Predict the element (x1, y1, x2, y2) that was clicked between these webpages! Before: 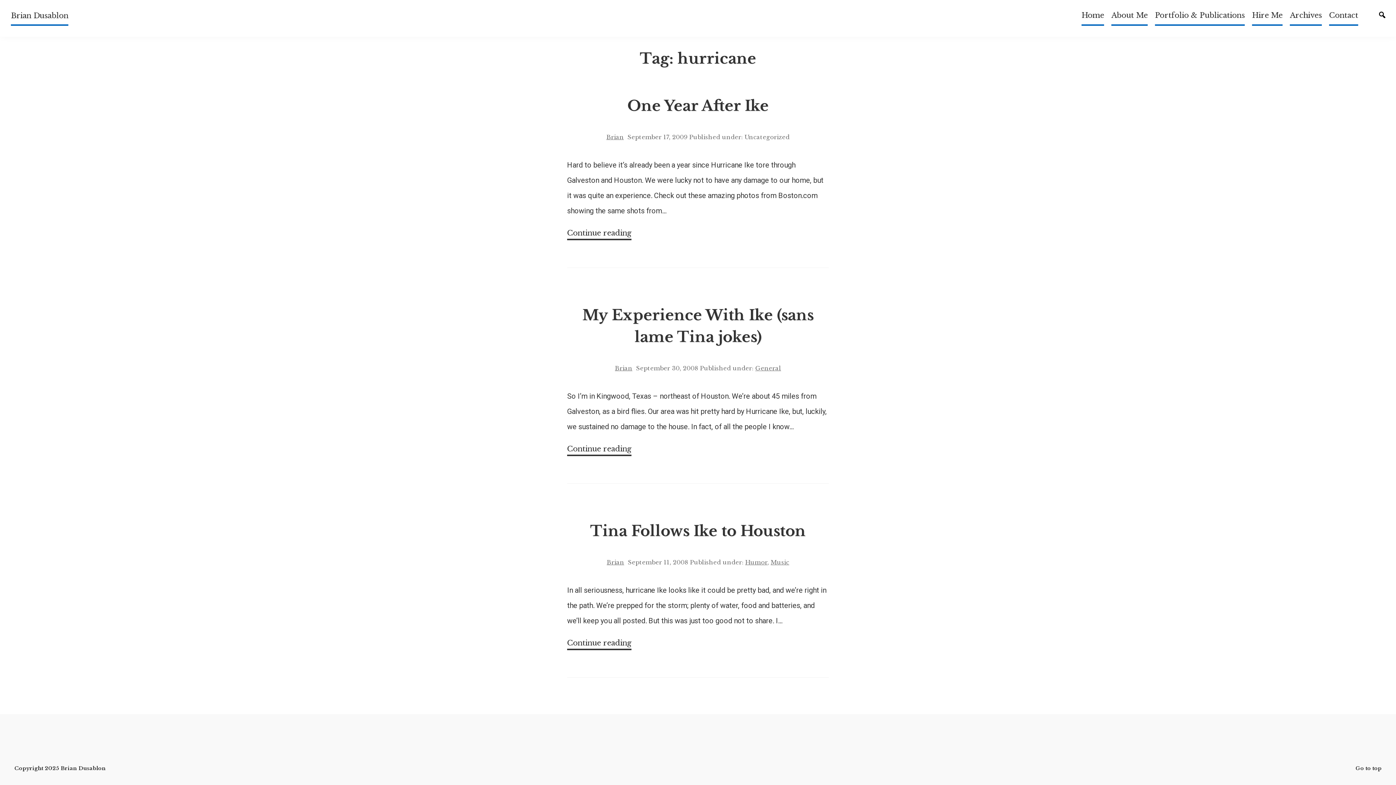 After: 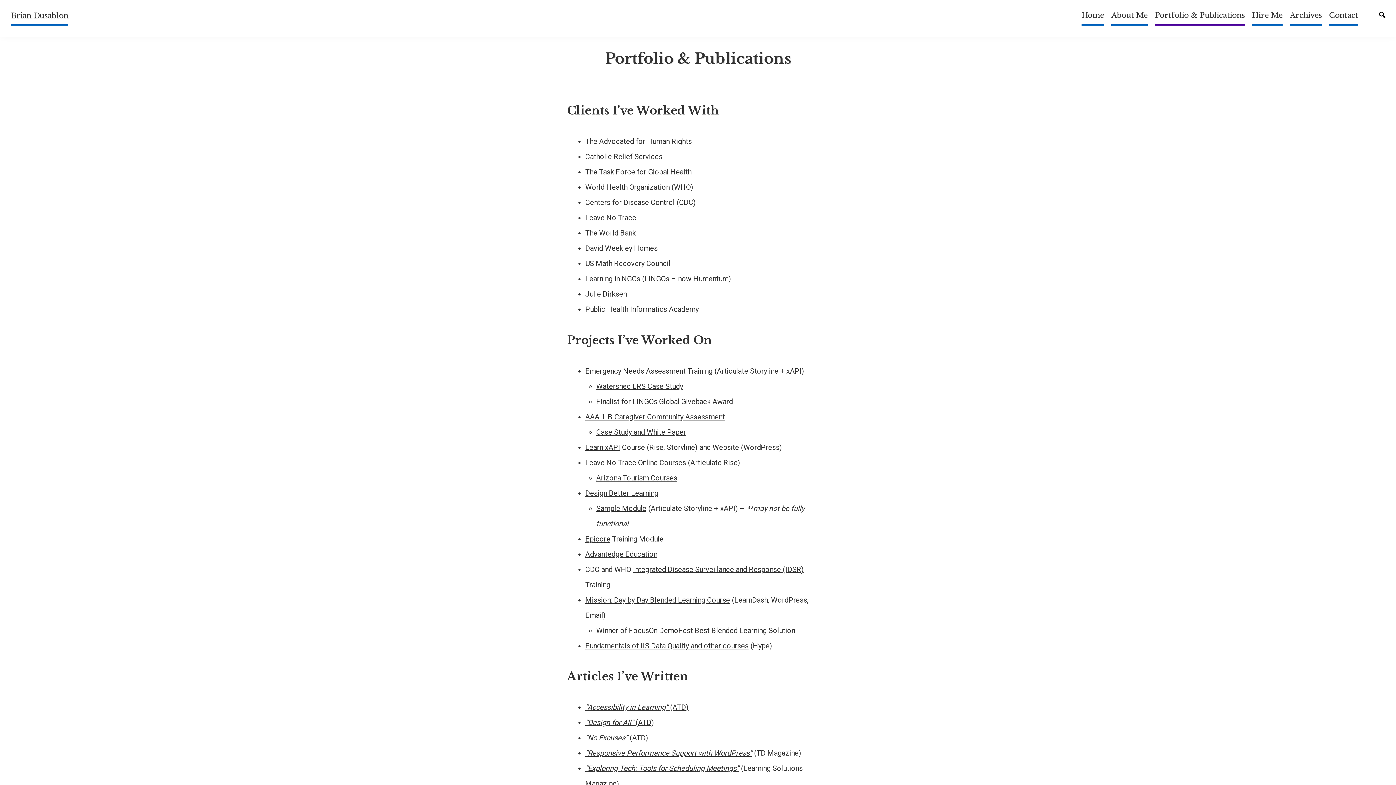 Action: label: Portfolio & Publications bbox: (1155, 9, 1245, 25)